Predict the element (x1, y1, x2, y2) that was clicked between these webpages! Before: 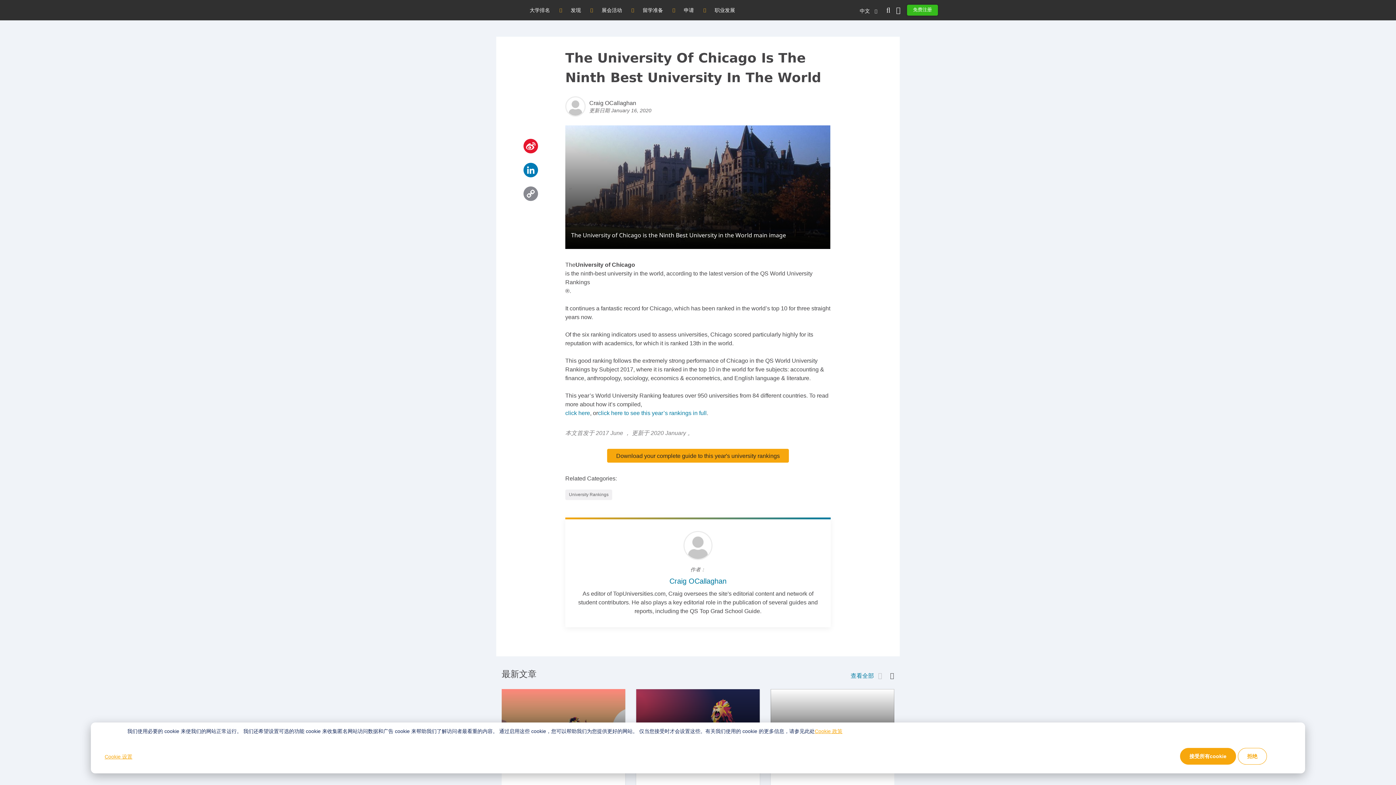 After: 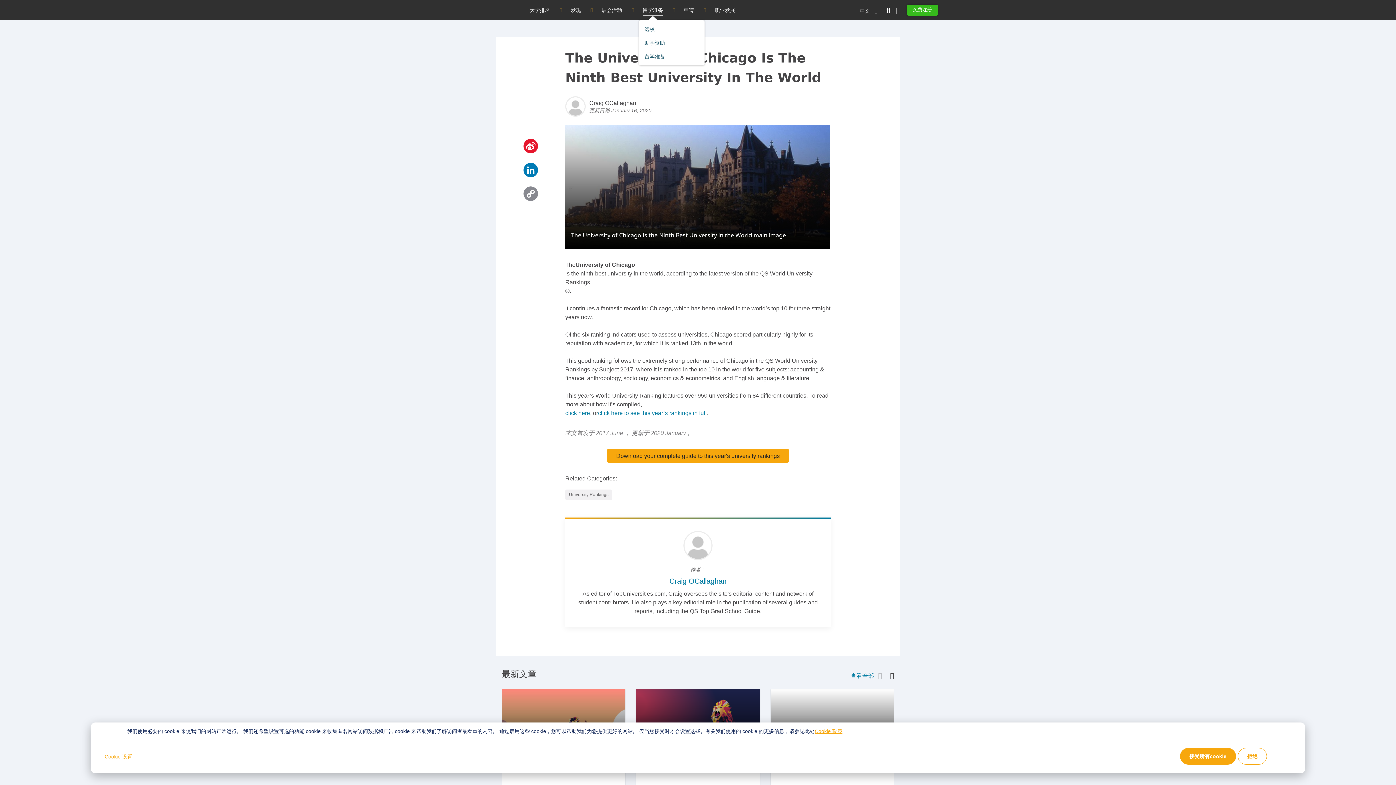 Action: label: 留学准备 bbox: (639, 0, 666, 20)